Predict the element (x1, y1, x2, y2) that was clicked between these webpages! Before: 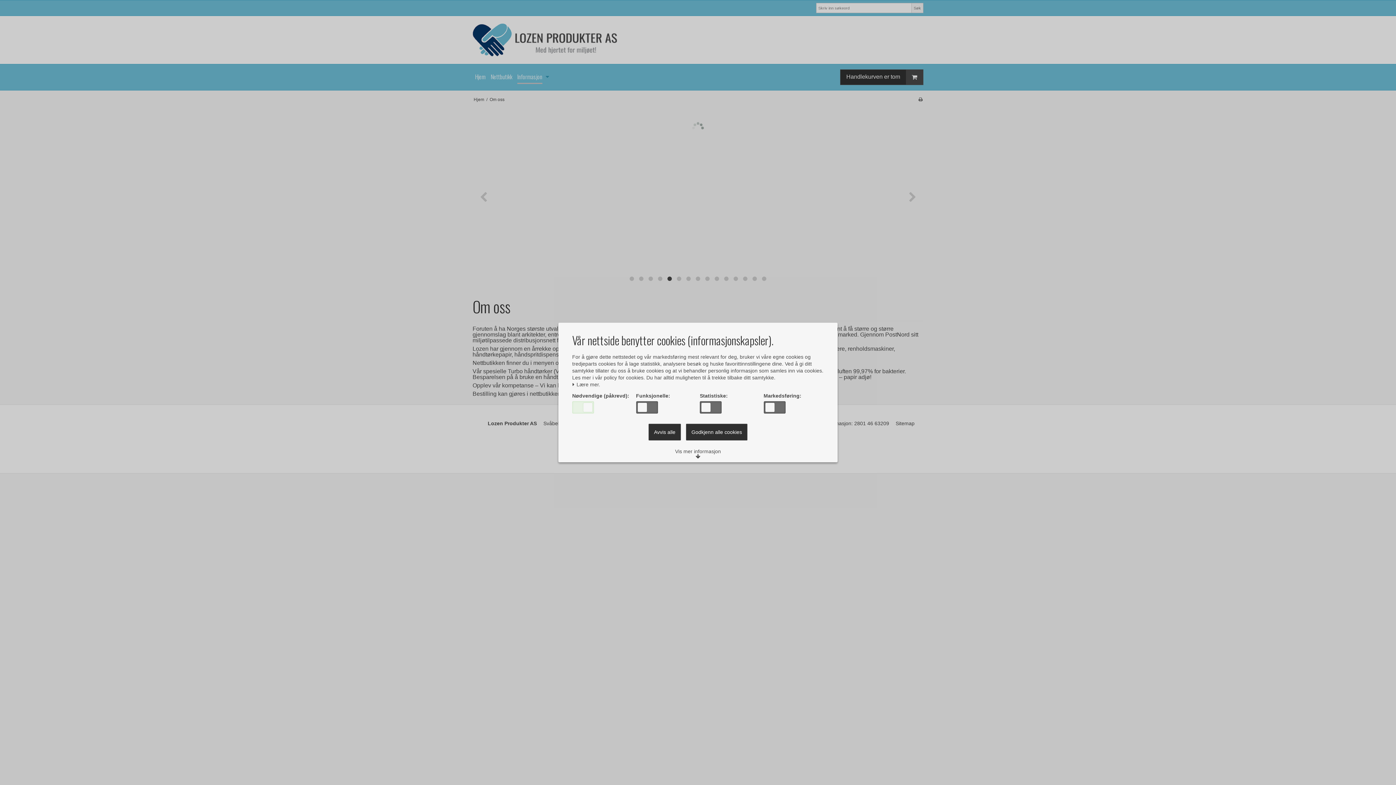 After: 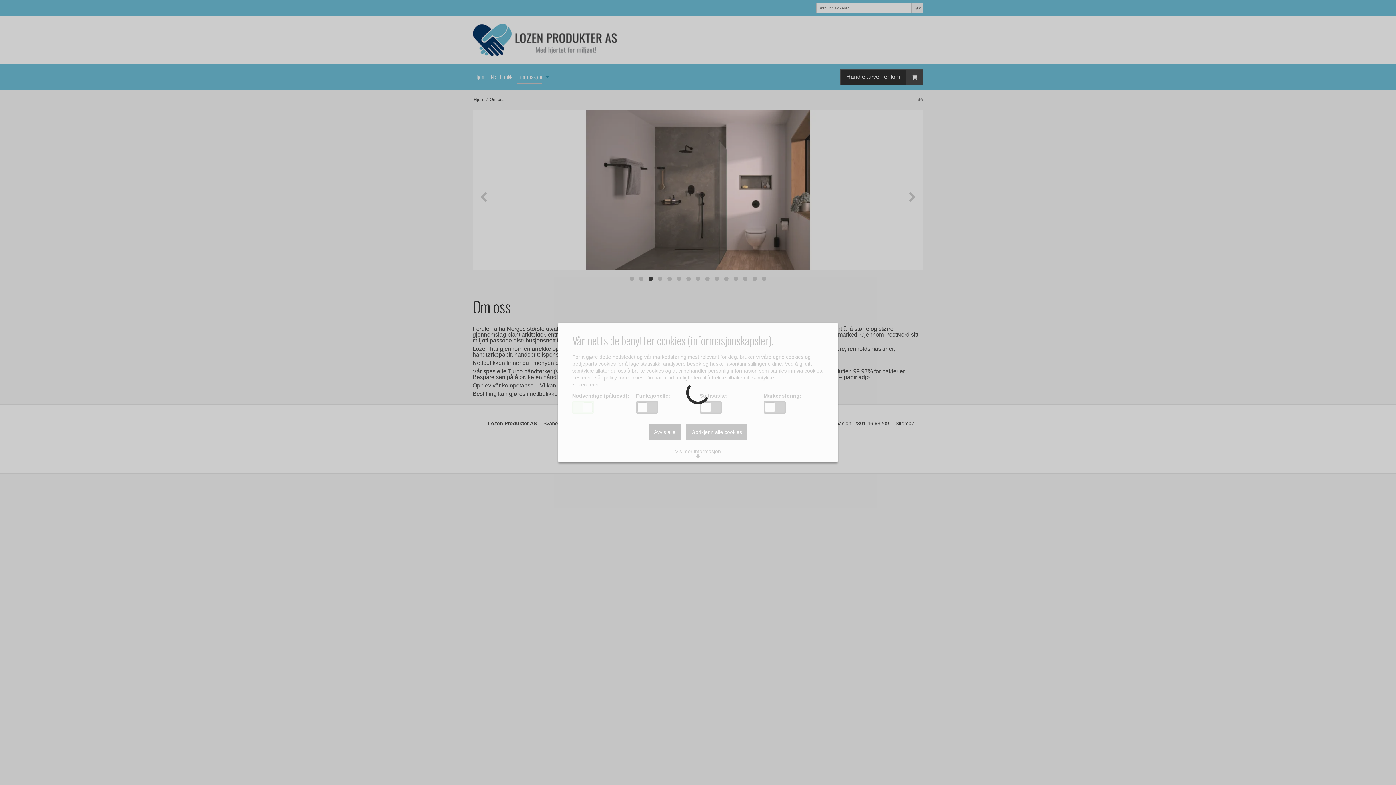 Action: label: Godkjenn alle cookies bbox: (686, 424, 747, 440)